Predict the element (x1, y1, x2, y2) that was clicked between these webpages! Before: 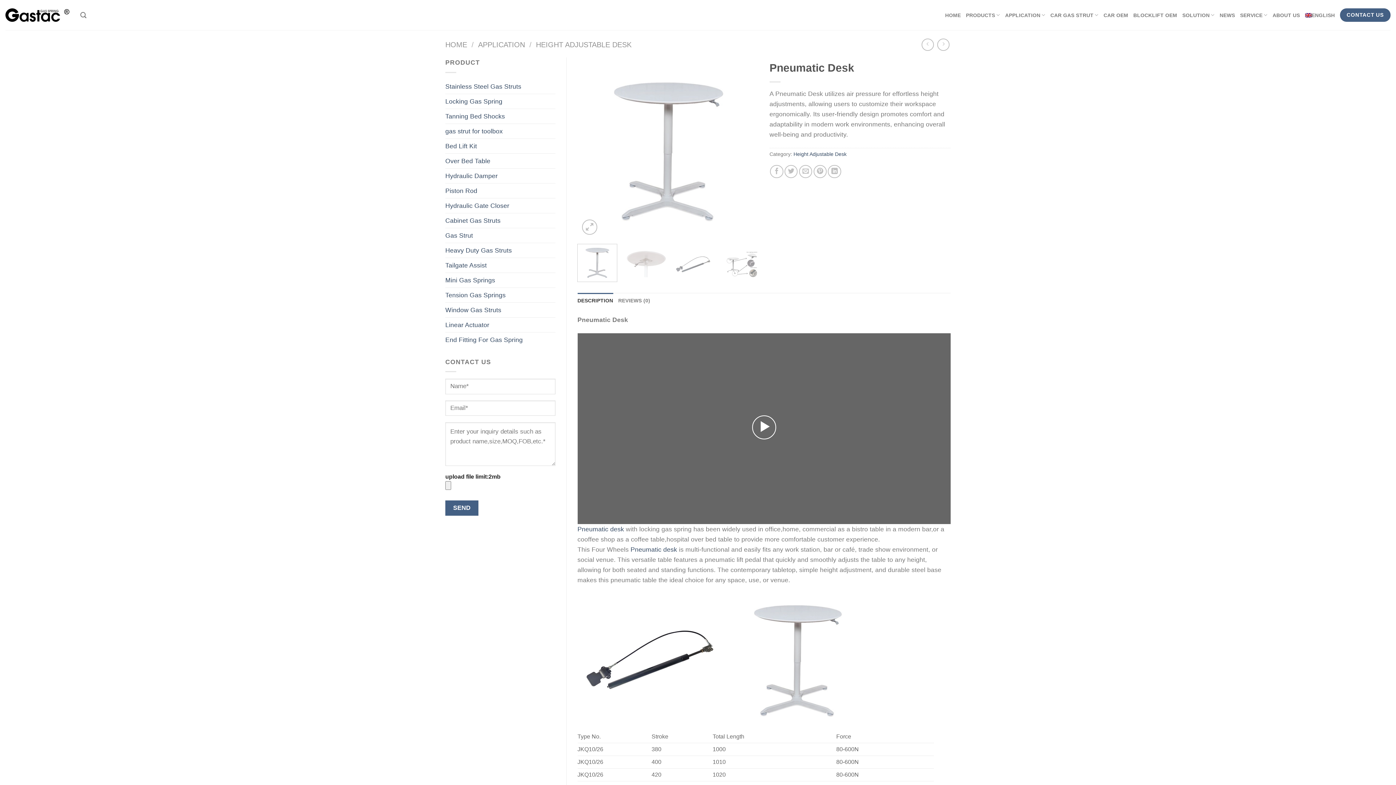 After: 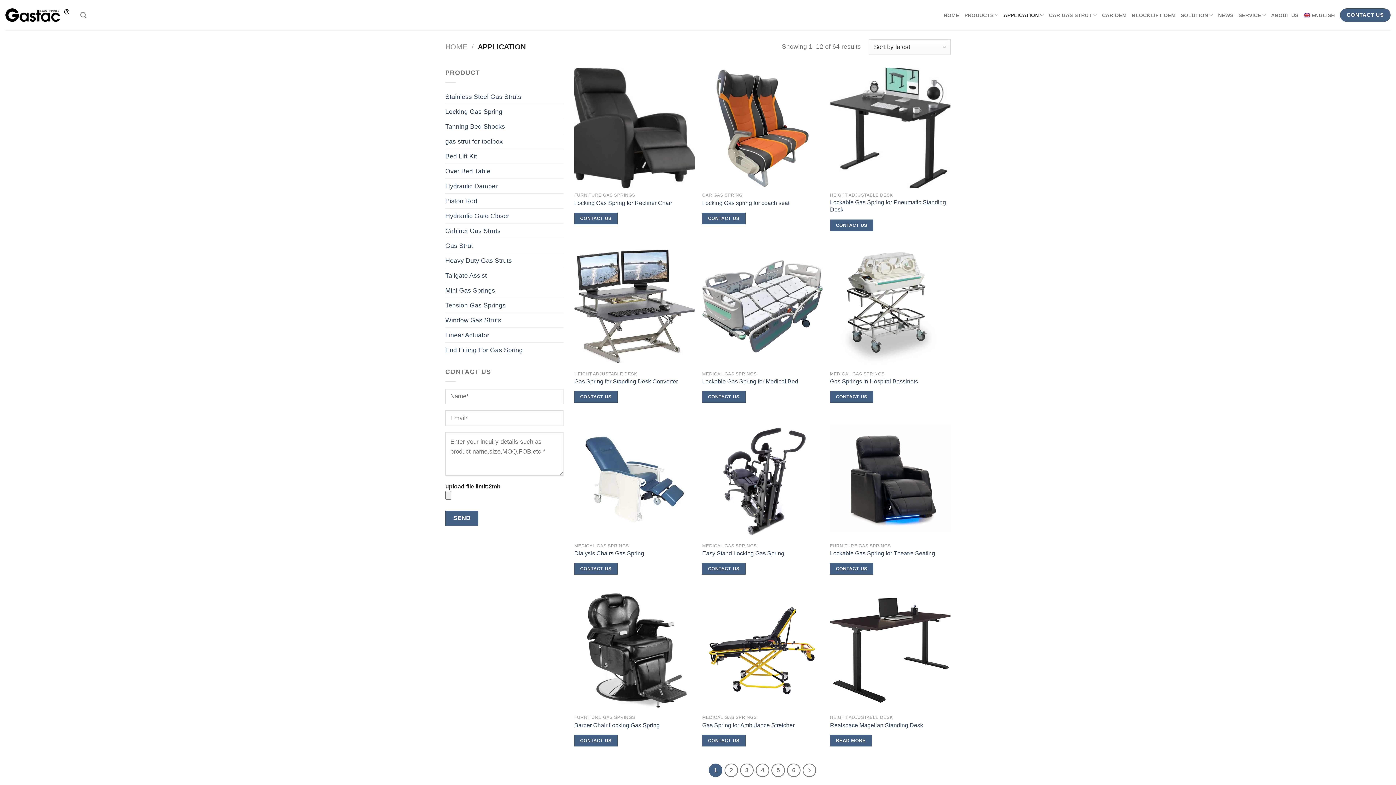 Action: label: APPLICATION bbox: (1005, 7, 1045, 22)